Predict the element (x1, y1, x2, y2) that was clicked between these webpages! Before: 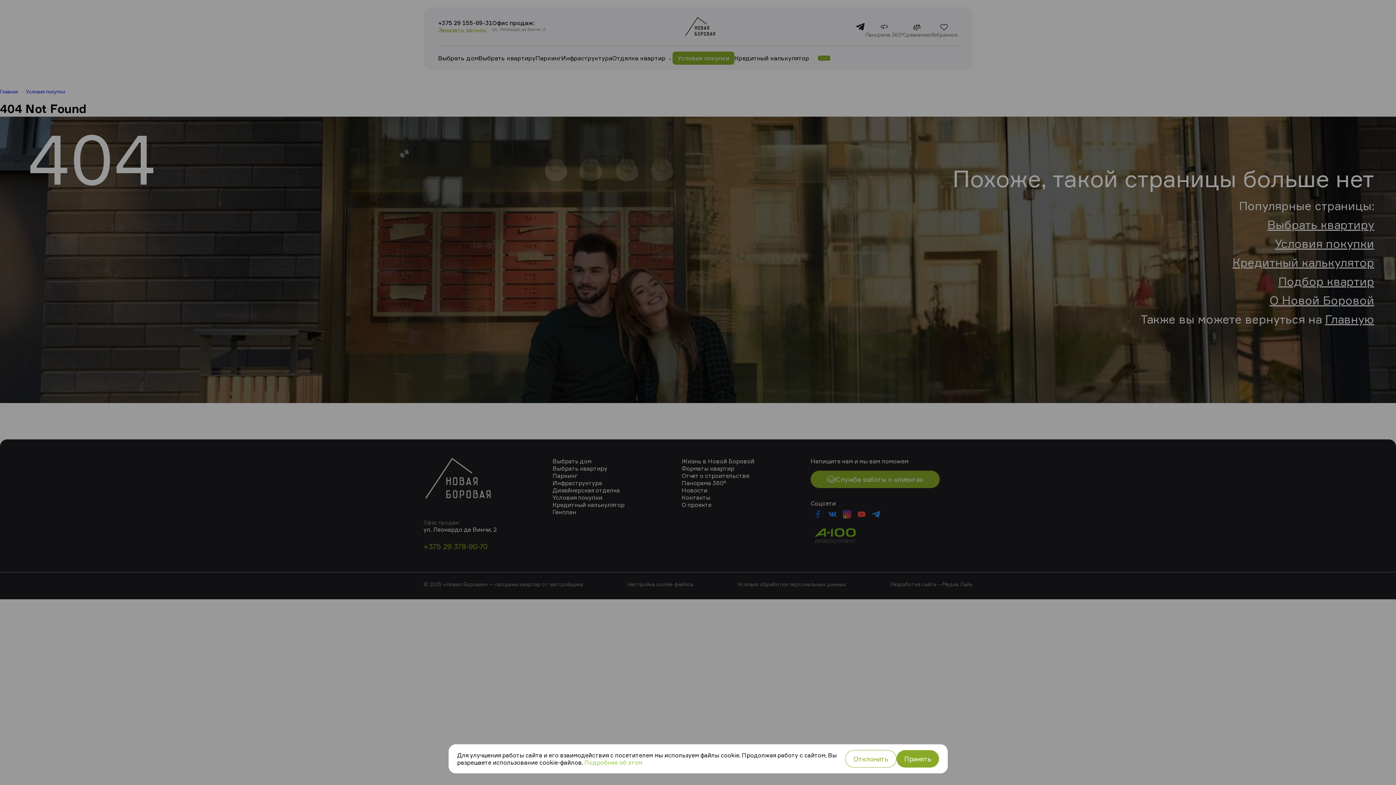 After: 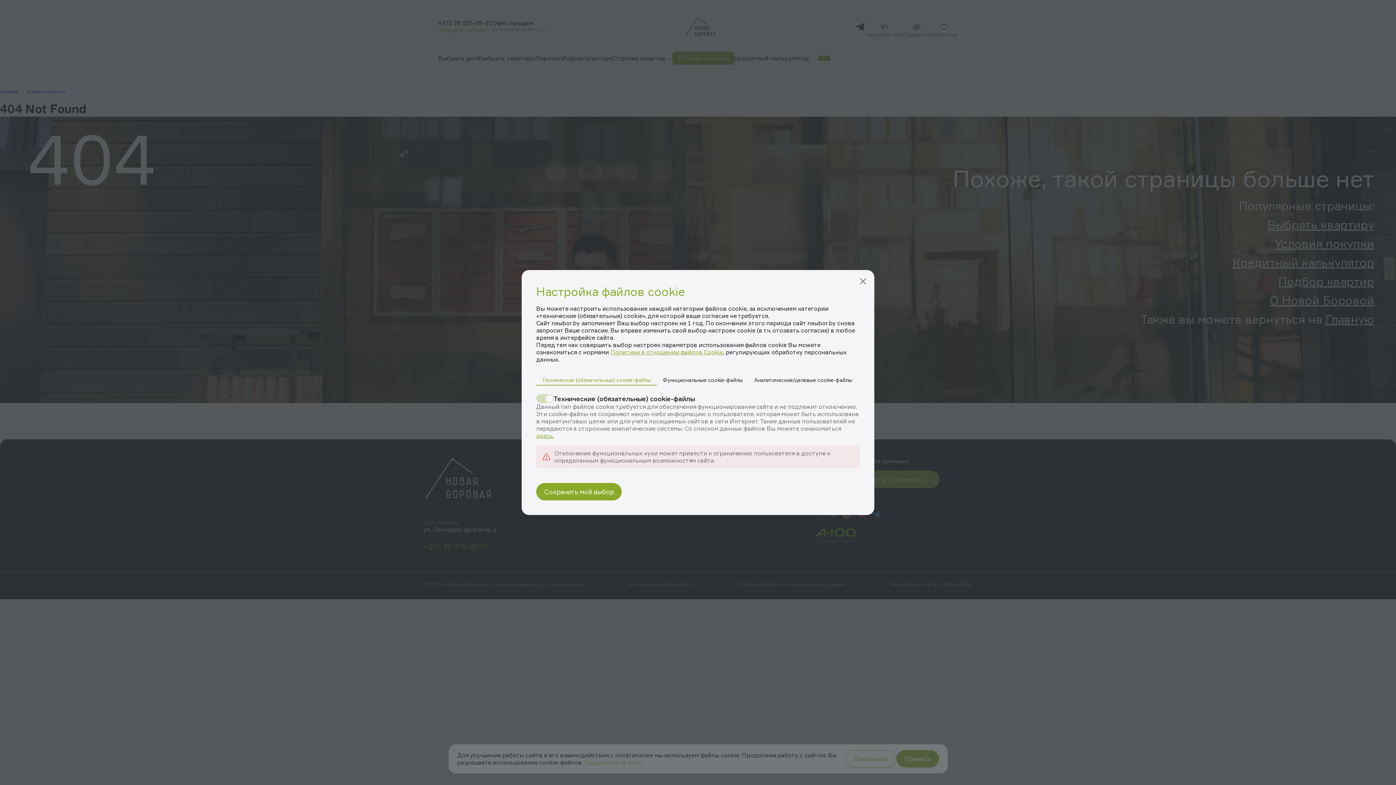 Action: bbox: (584, 759, 642, 766) label: Подробнее об этом